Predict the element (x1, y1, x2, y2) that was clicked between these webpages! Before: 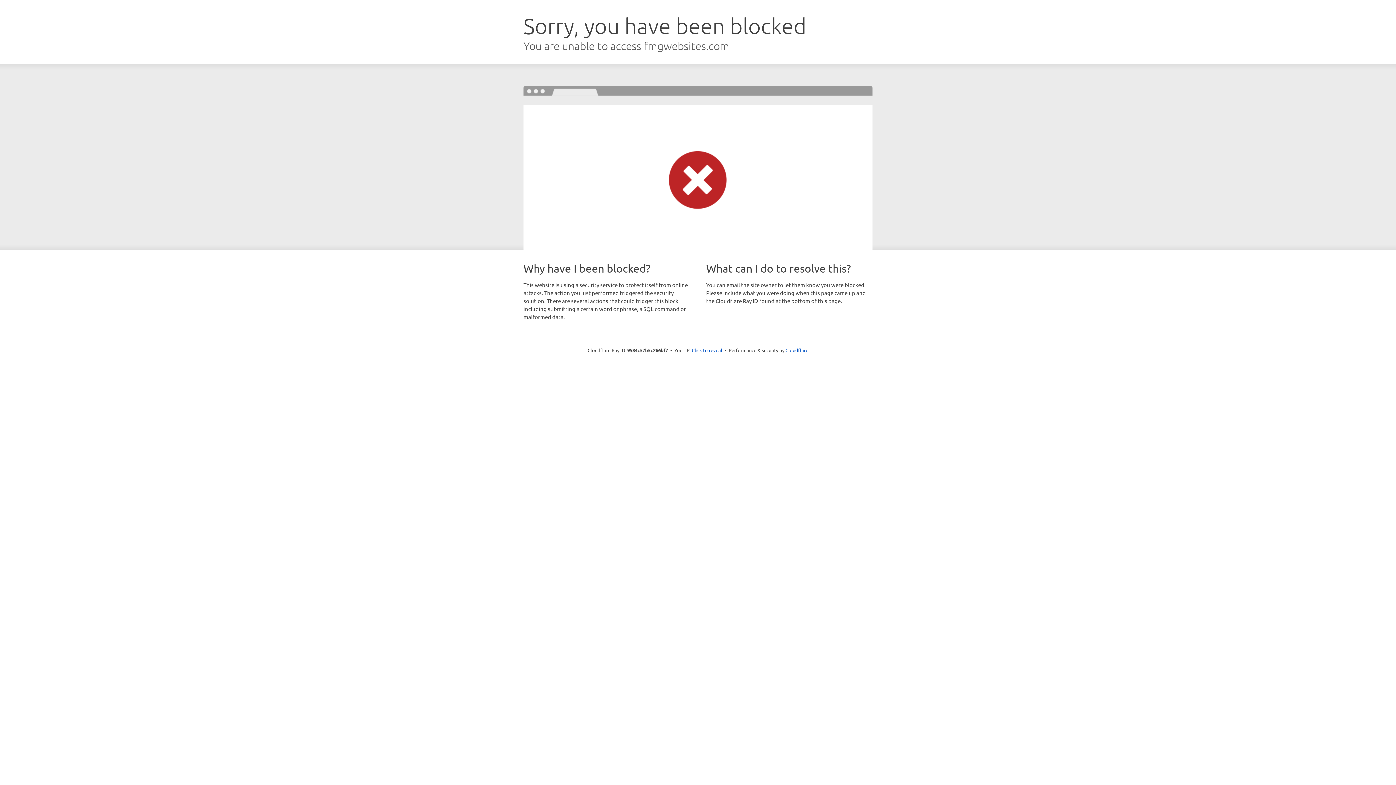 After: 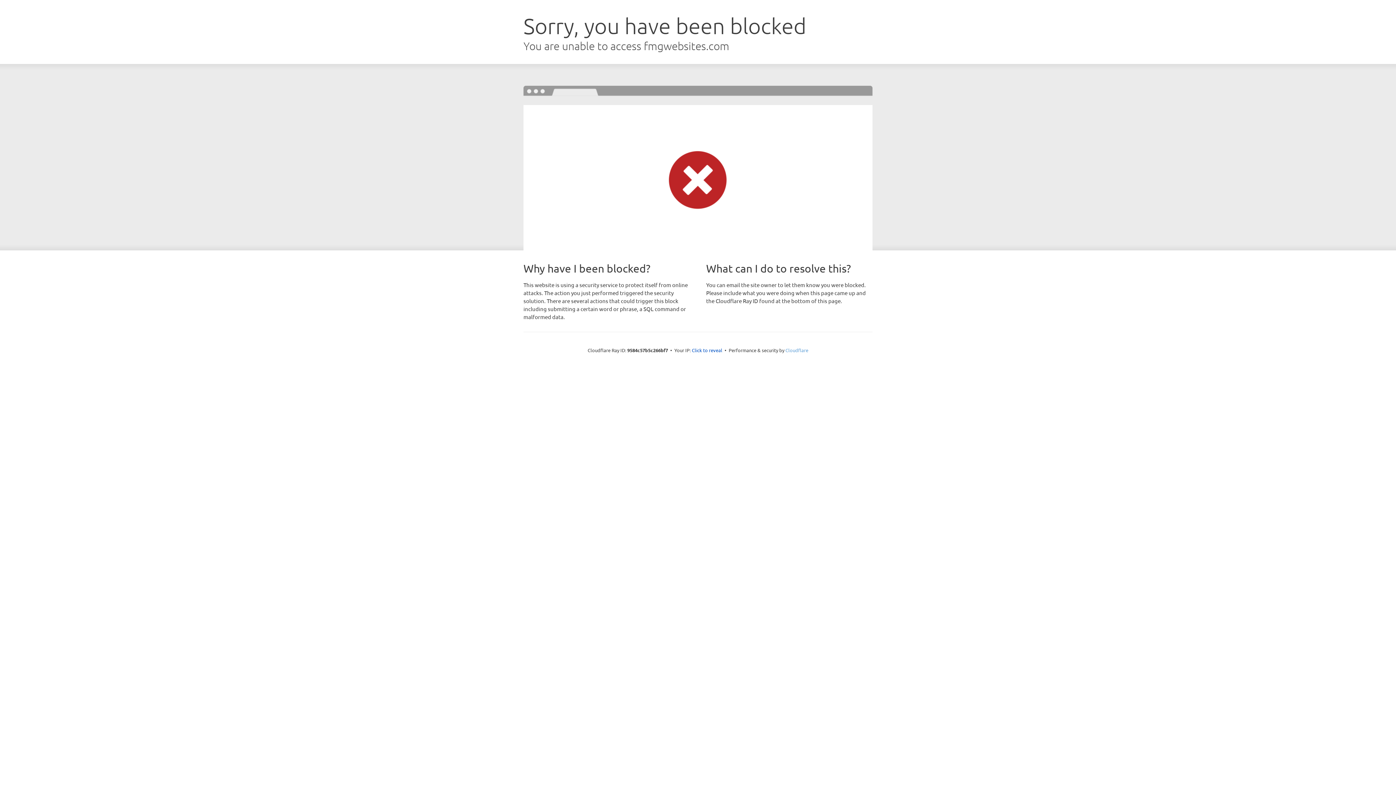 Action: bbox: (785, 347, 808, 353) label: Cloudflare